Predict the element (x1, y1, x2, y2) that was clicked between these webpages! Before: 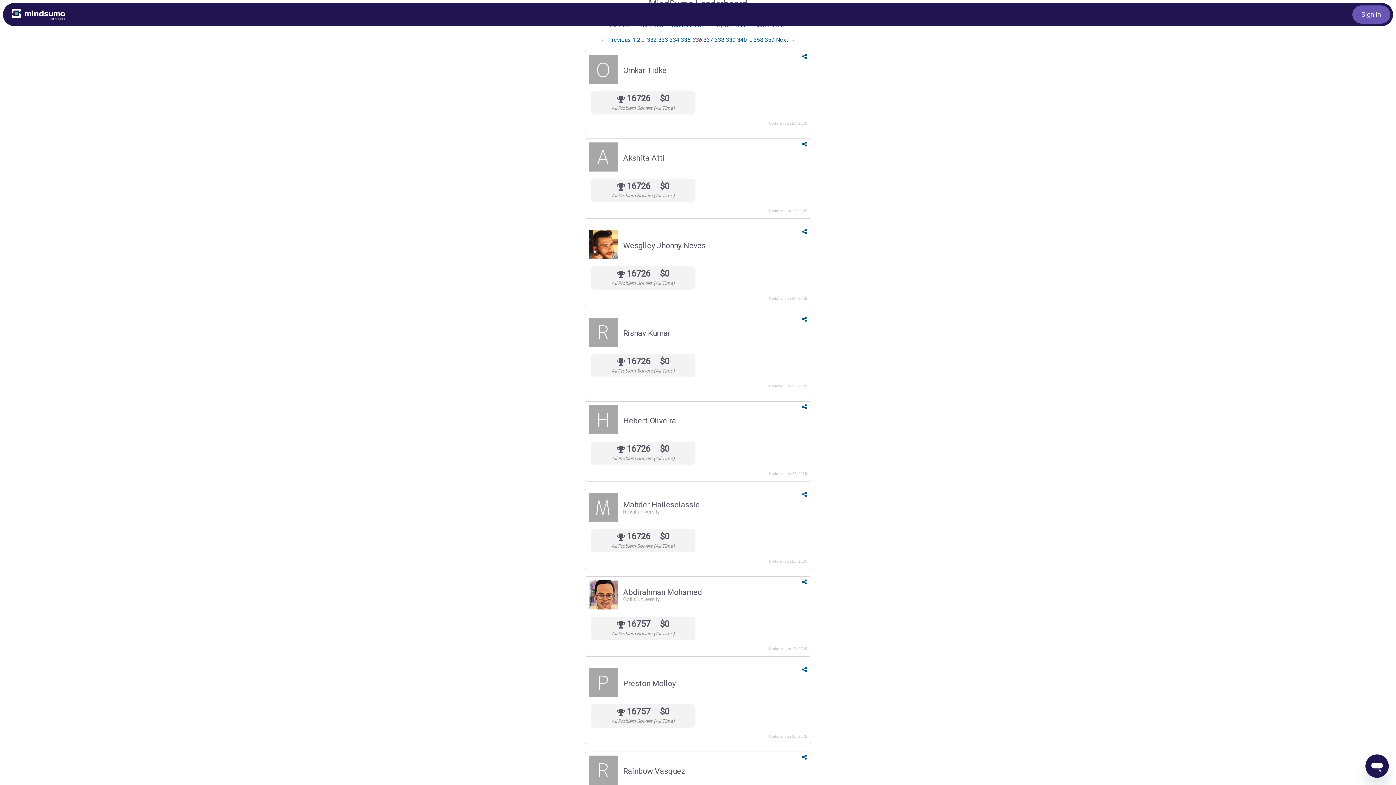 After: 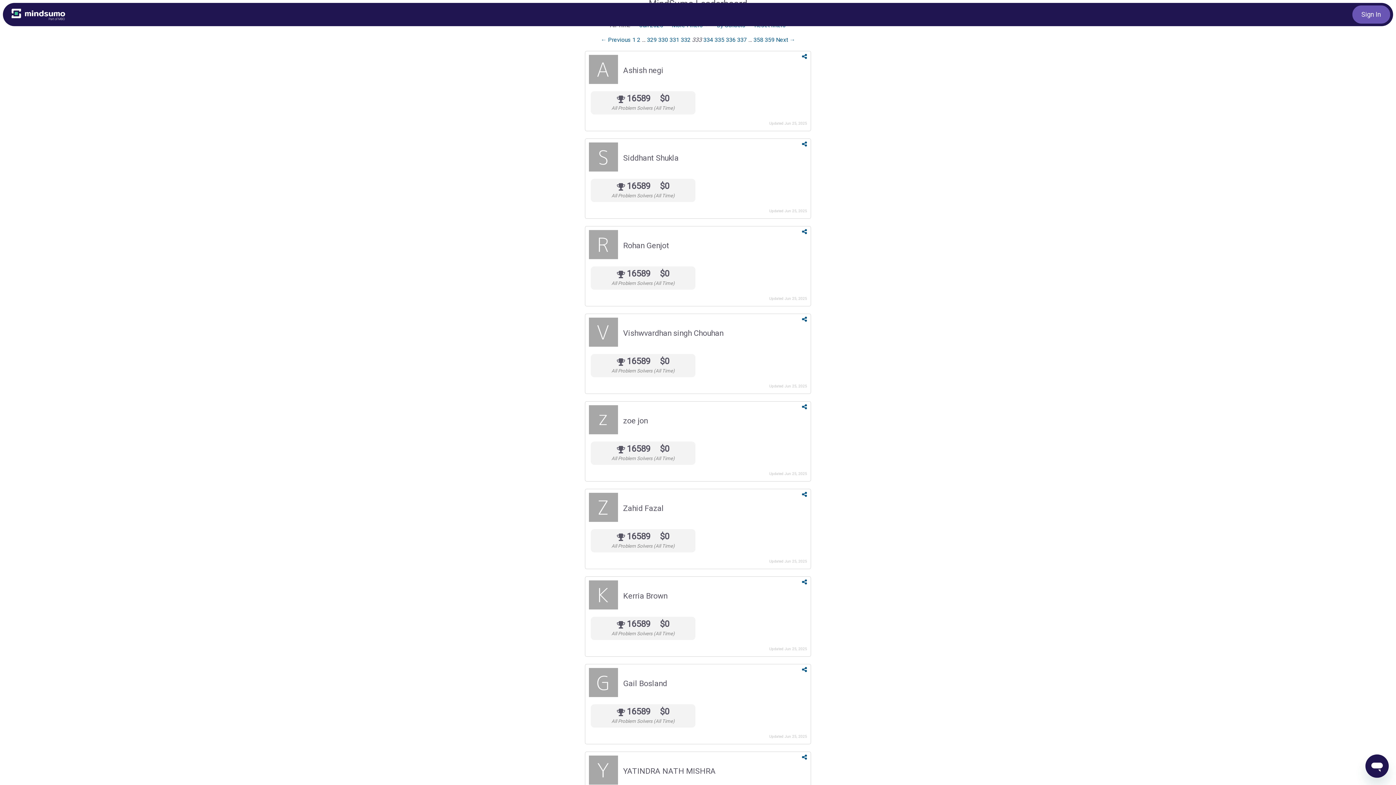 Action: bbox: (658, 36, 668, 43) label: Page 333